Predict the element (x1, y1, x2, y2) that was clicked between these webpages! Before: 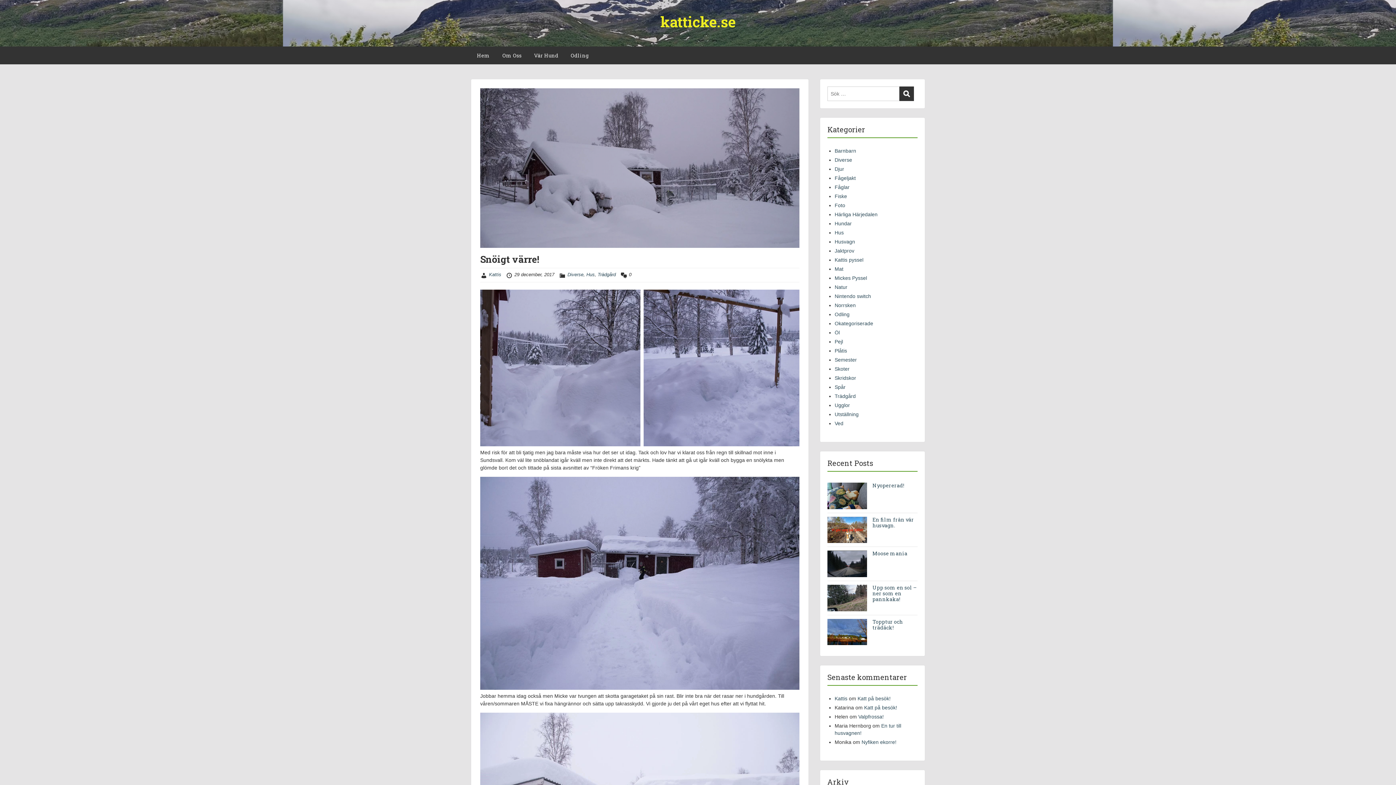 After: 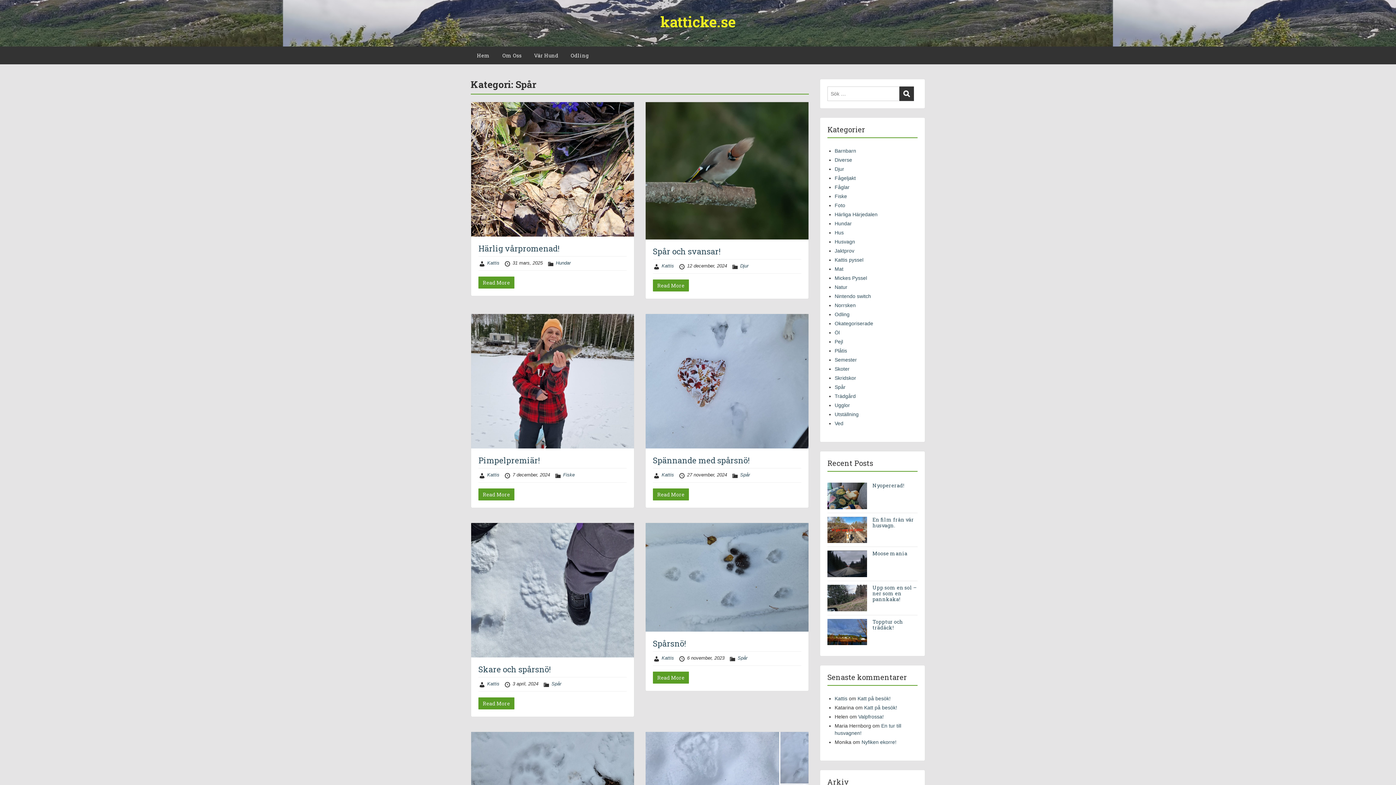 Action: label: Spår bbox: (834, 384, 845, 390)